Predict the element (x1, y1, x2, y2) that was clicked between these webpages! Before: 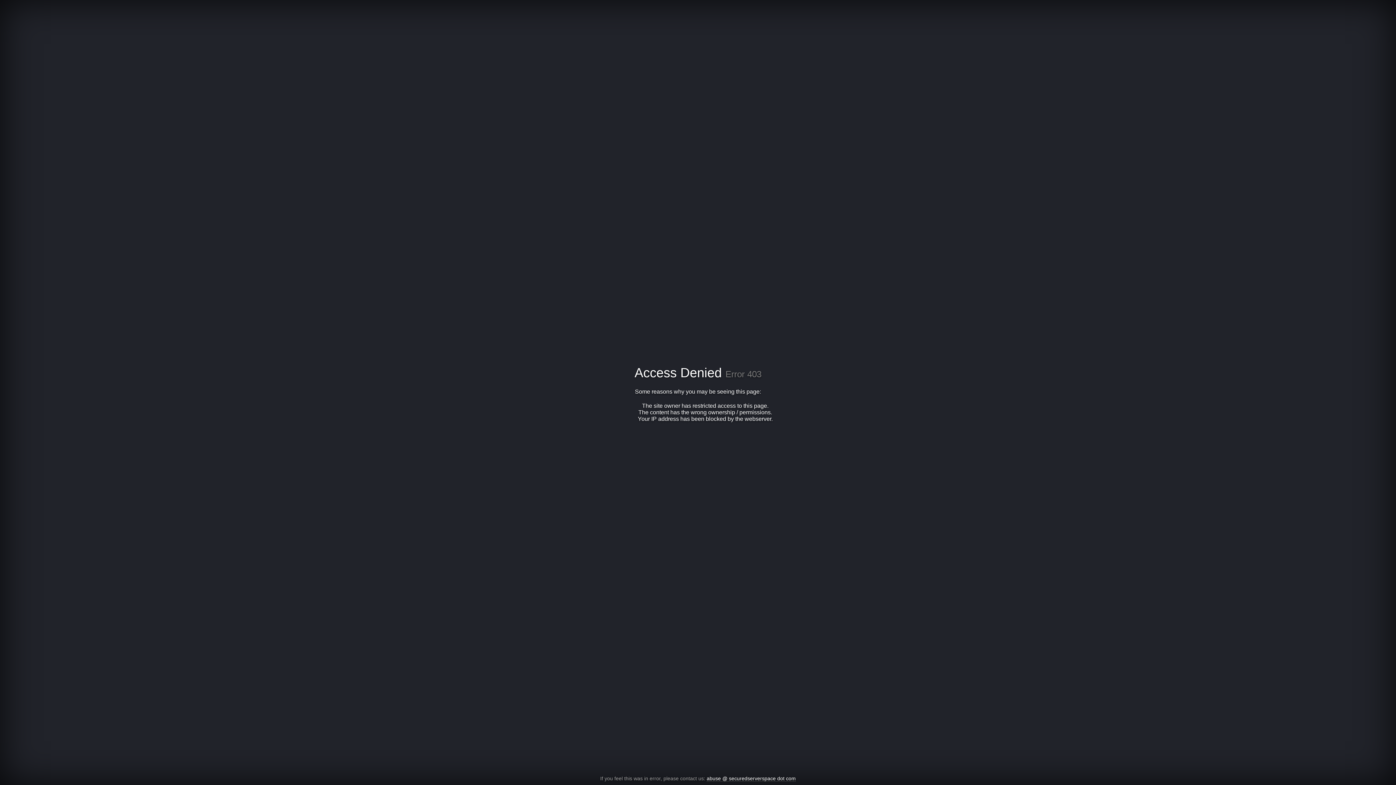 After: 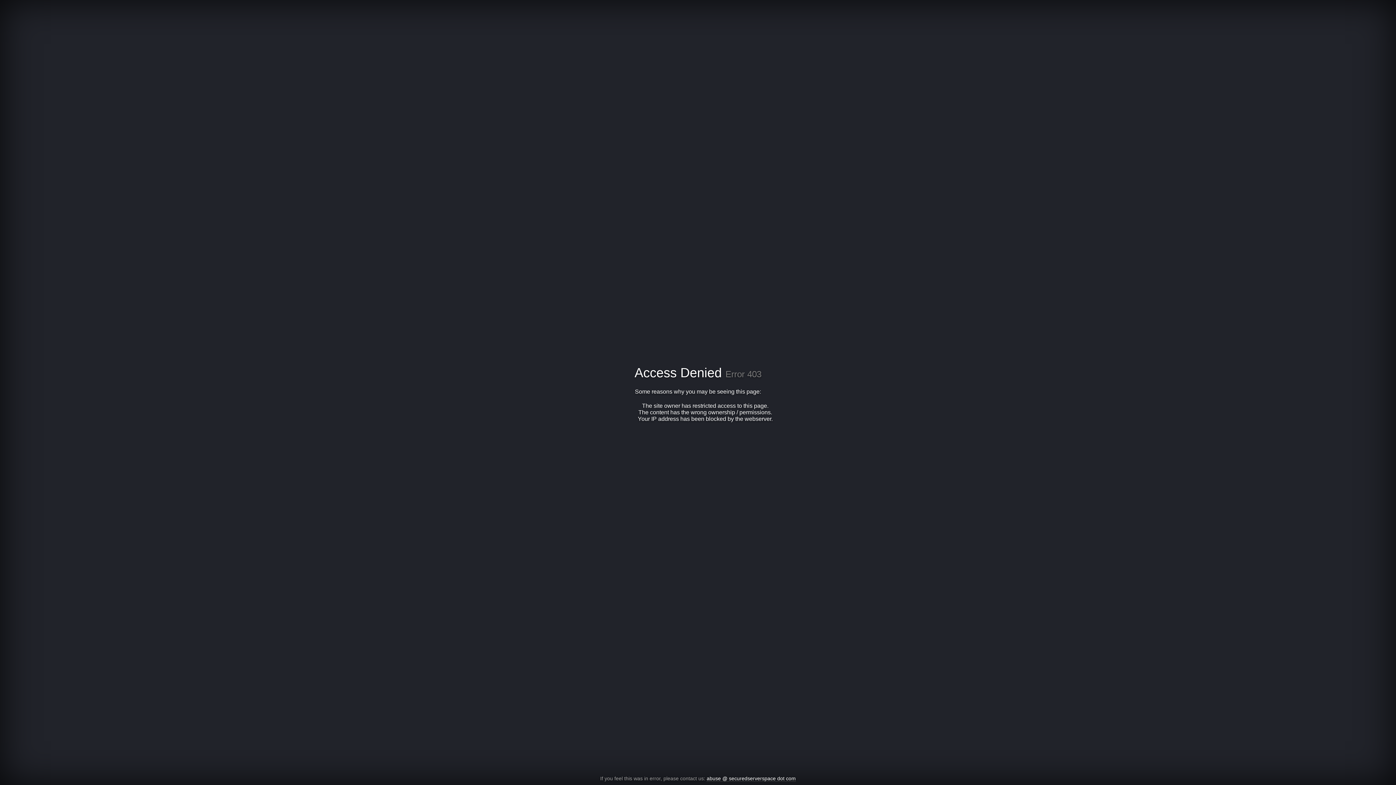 Action: label: abuse @ securedserverspace dot com bbox: (706, 776, 796, 782)